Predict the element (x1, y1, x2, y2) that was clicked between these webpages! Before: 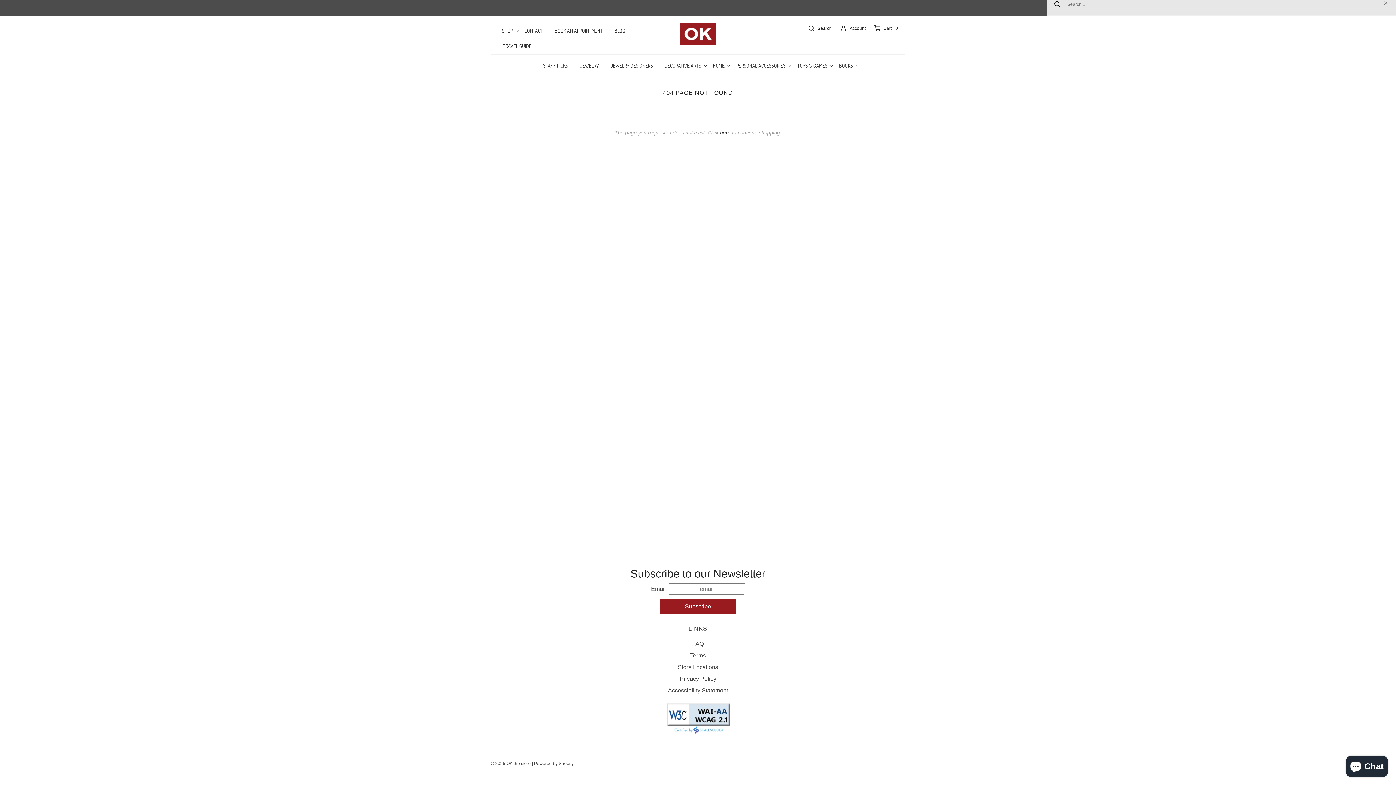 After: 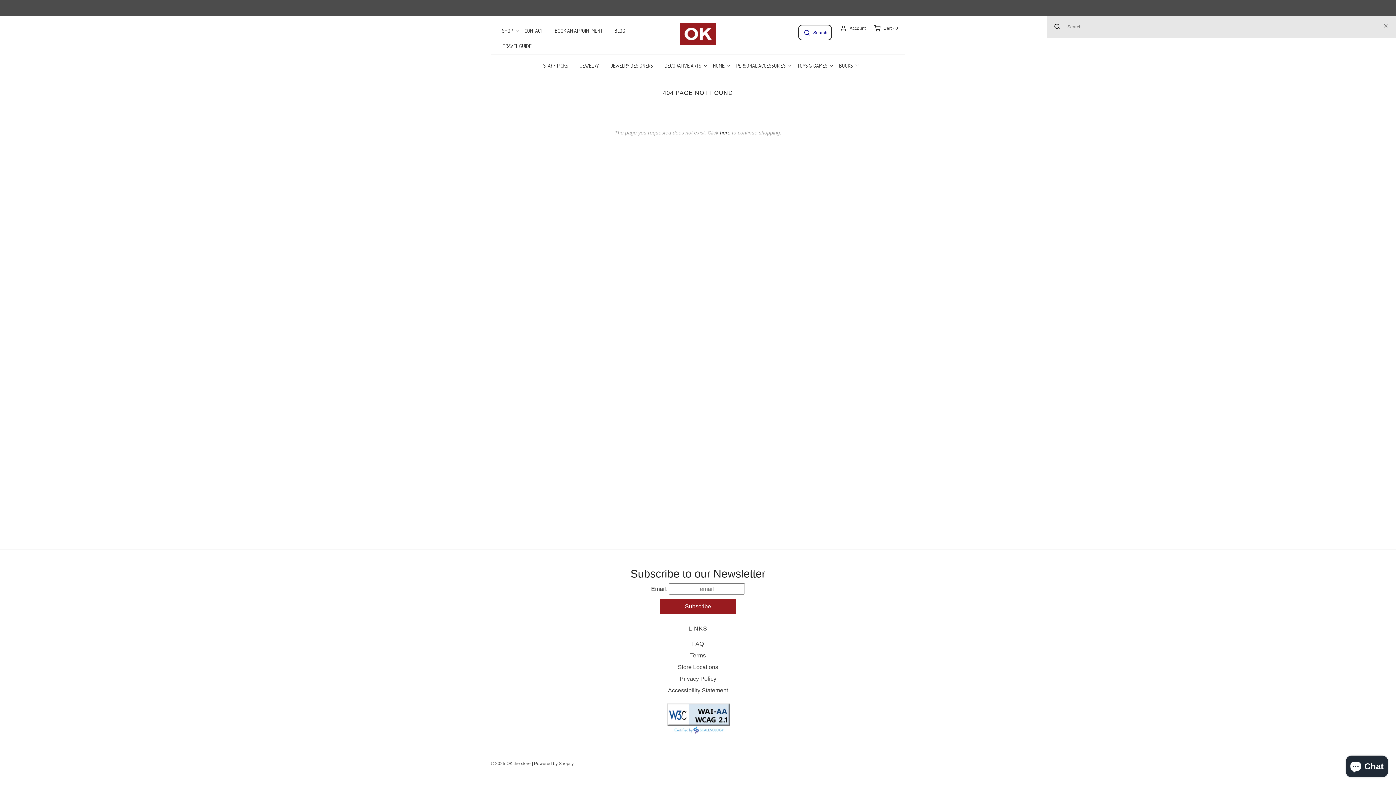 Action: bbox: (800, 24, 832, 31) label: Close search